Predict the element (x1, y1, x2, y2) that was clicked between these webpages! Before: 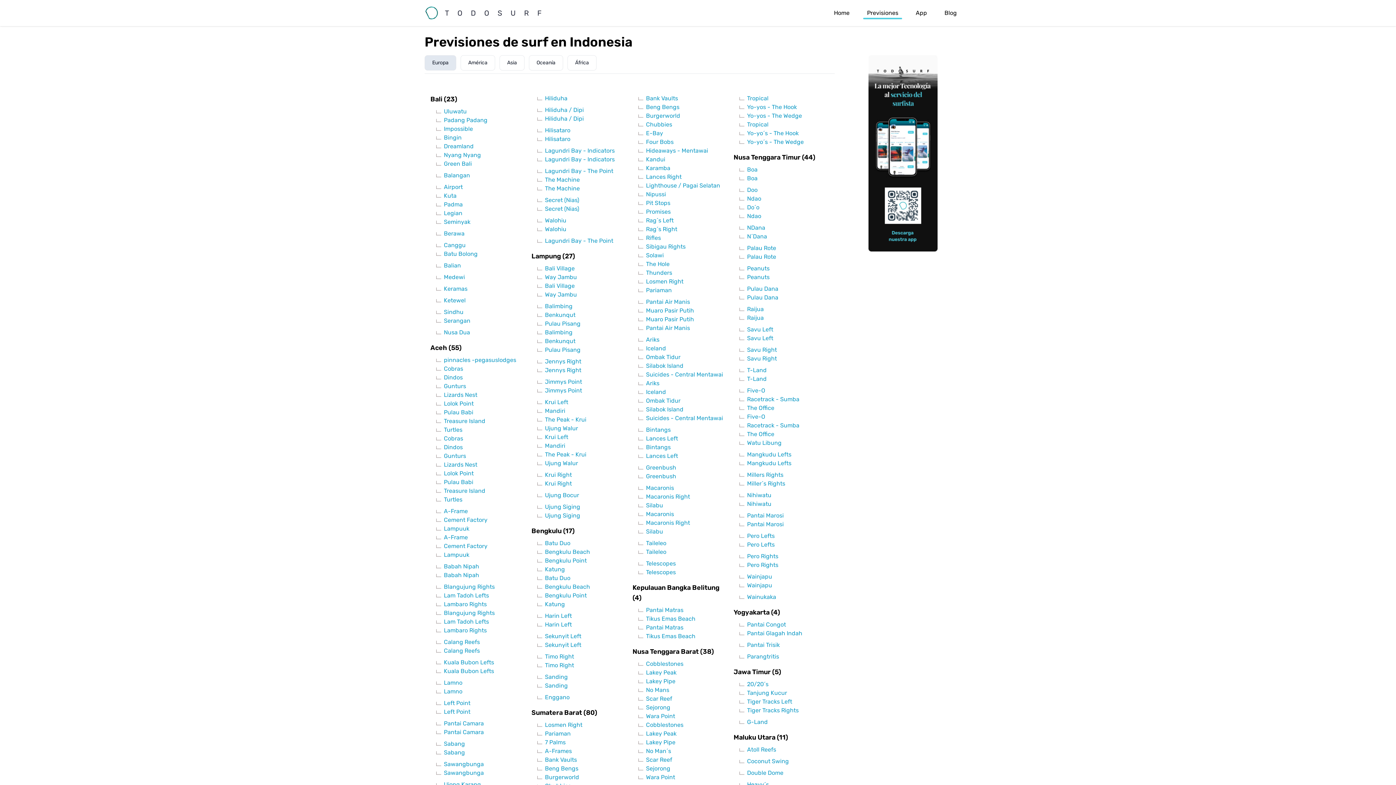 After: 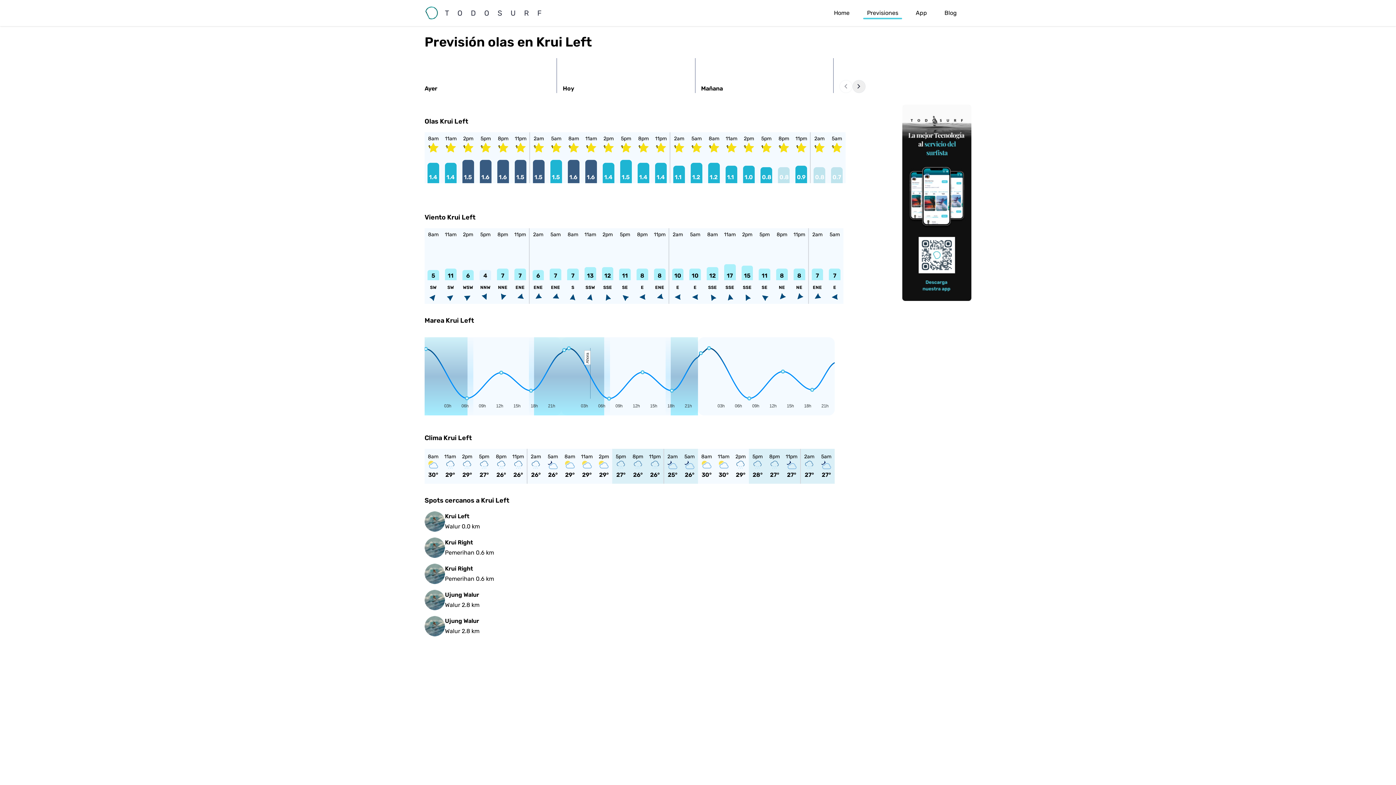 Action: label: Krui Left bbox: (545, 398, 568, 406)